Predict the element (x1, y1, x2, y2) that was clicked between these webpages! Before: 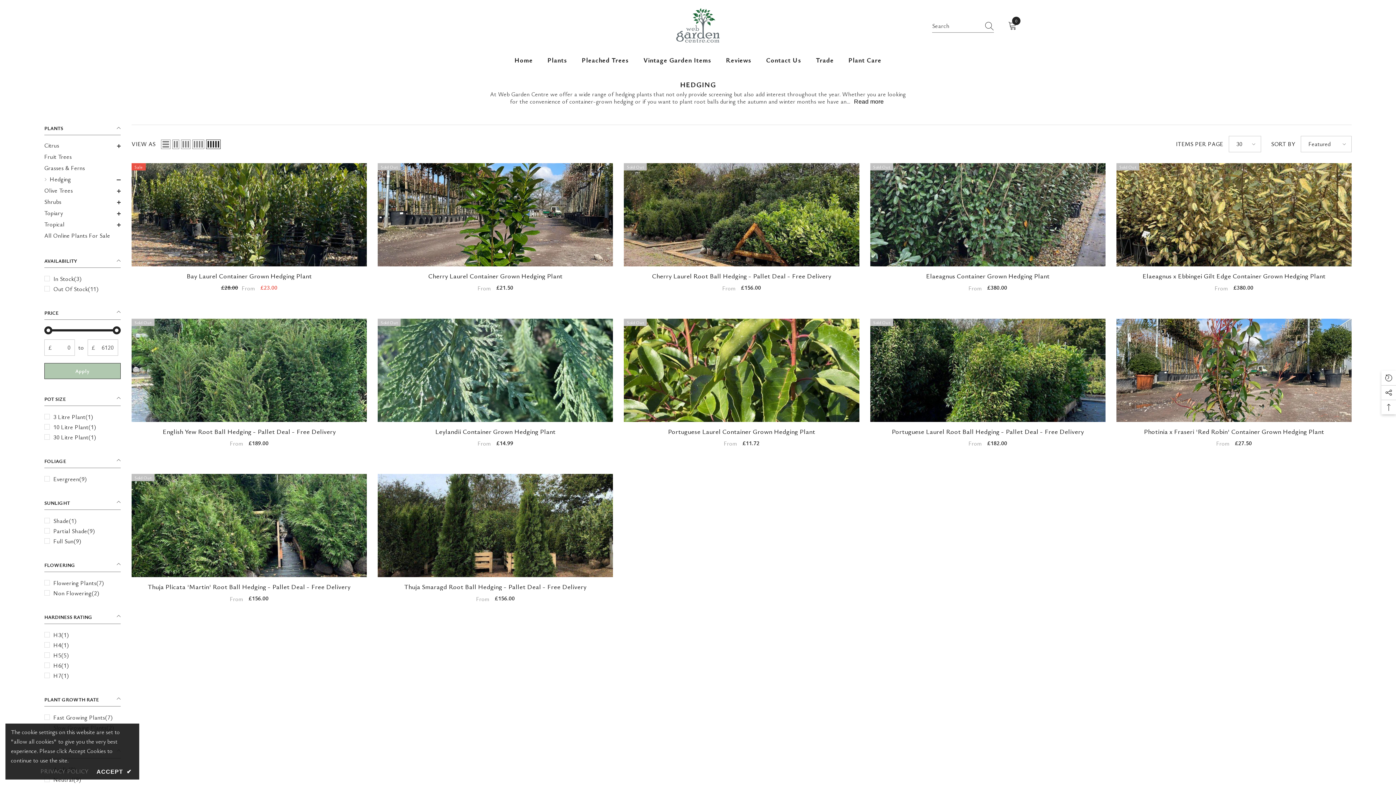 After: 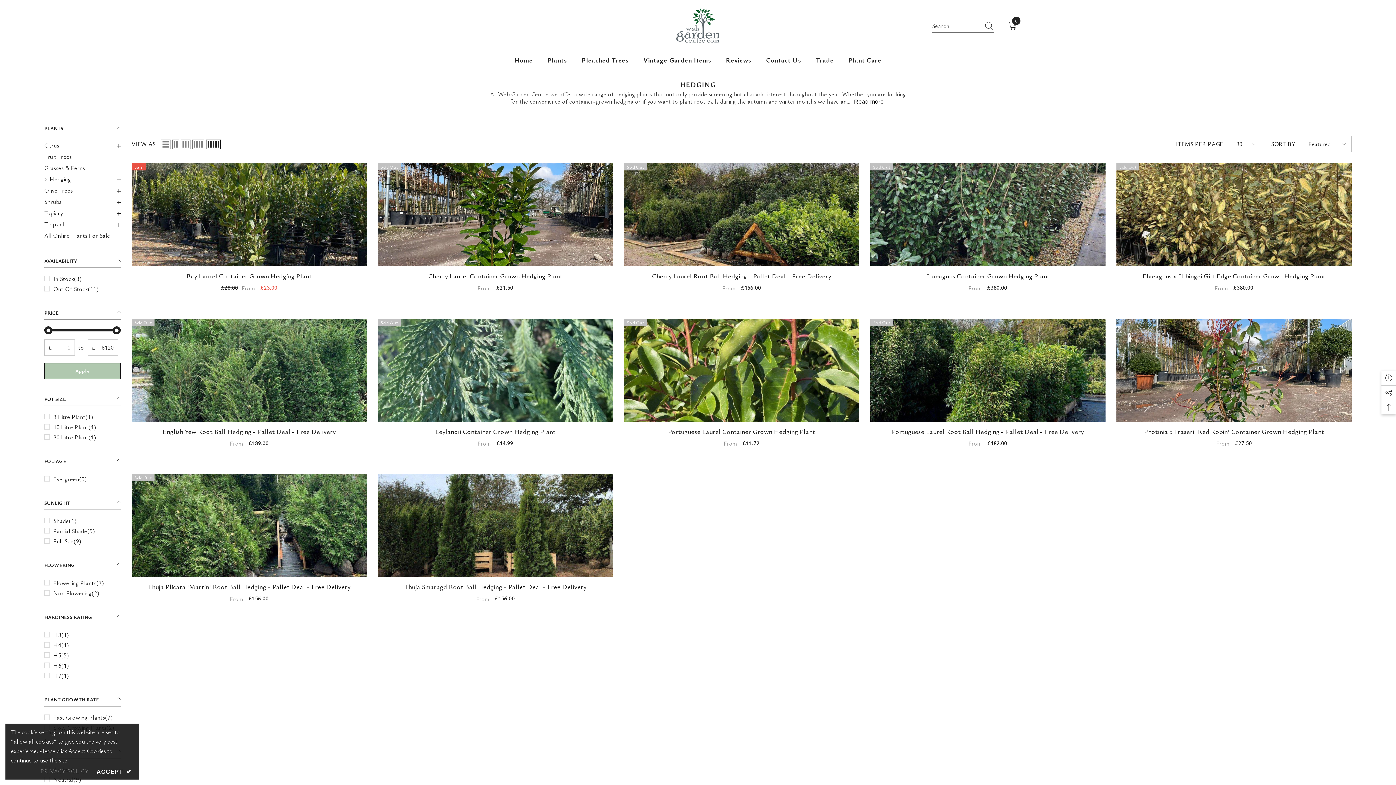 Action: bbox: (980, 19, 994, 32) label: Search